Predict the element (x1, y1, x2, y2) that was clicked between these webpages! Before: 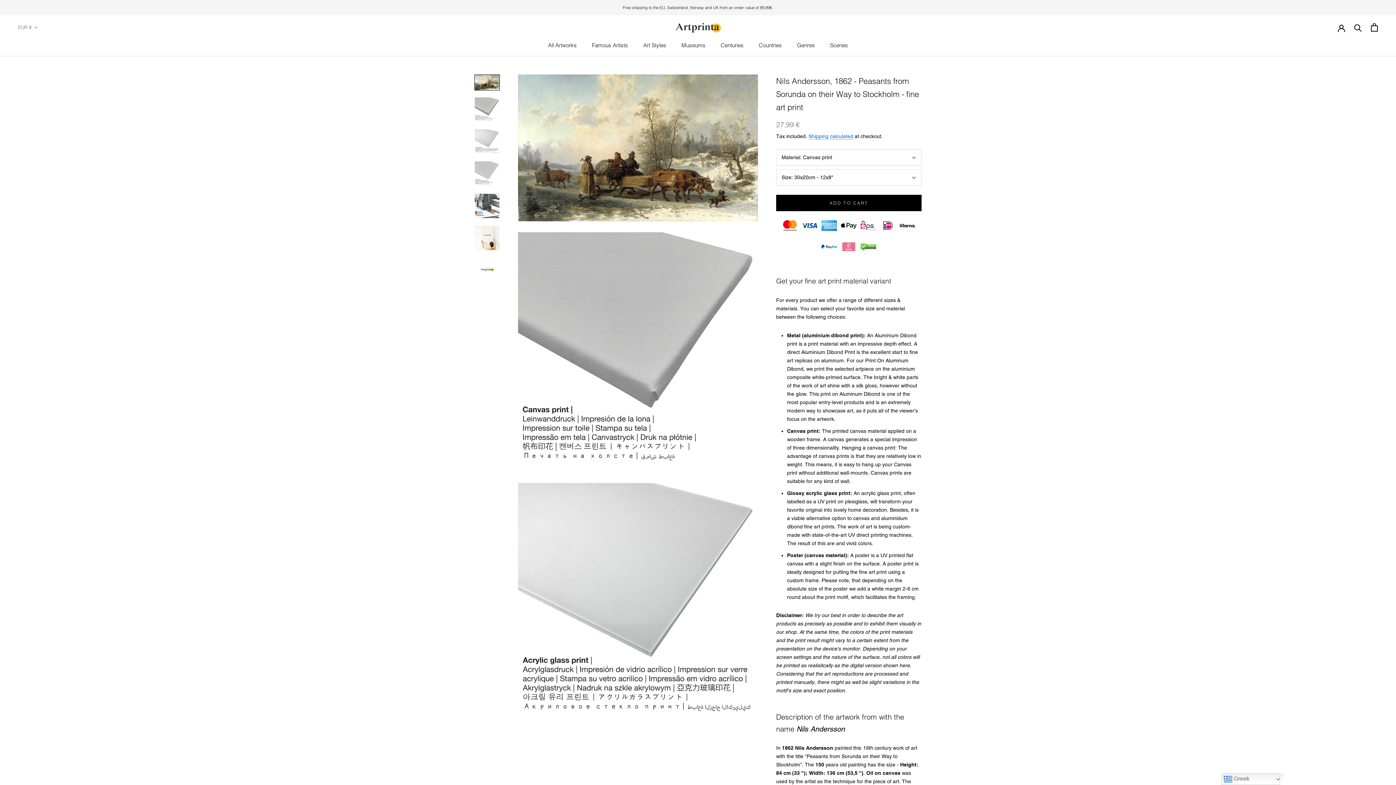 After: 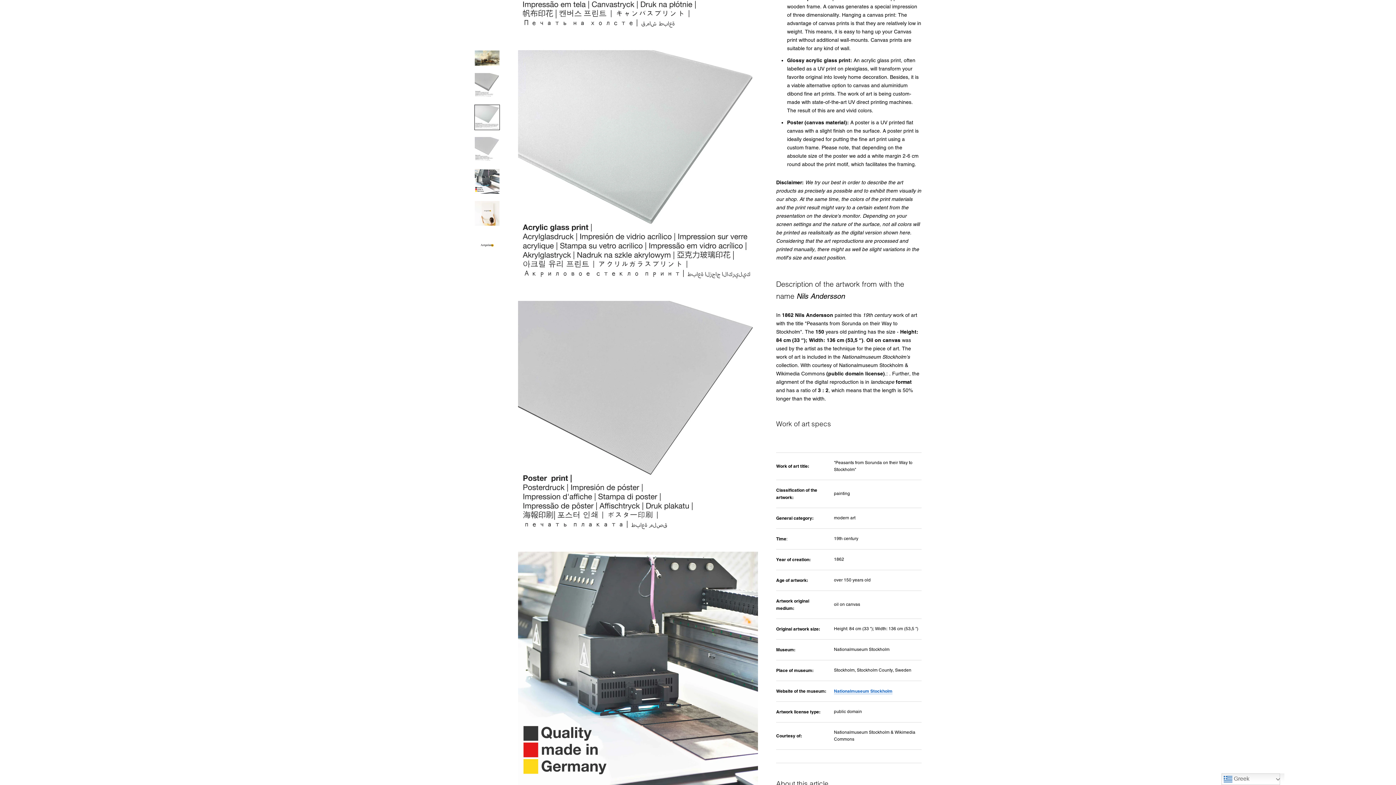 Action: bbox: (474, 128, 500, 154)